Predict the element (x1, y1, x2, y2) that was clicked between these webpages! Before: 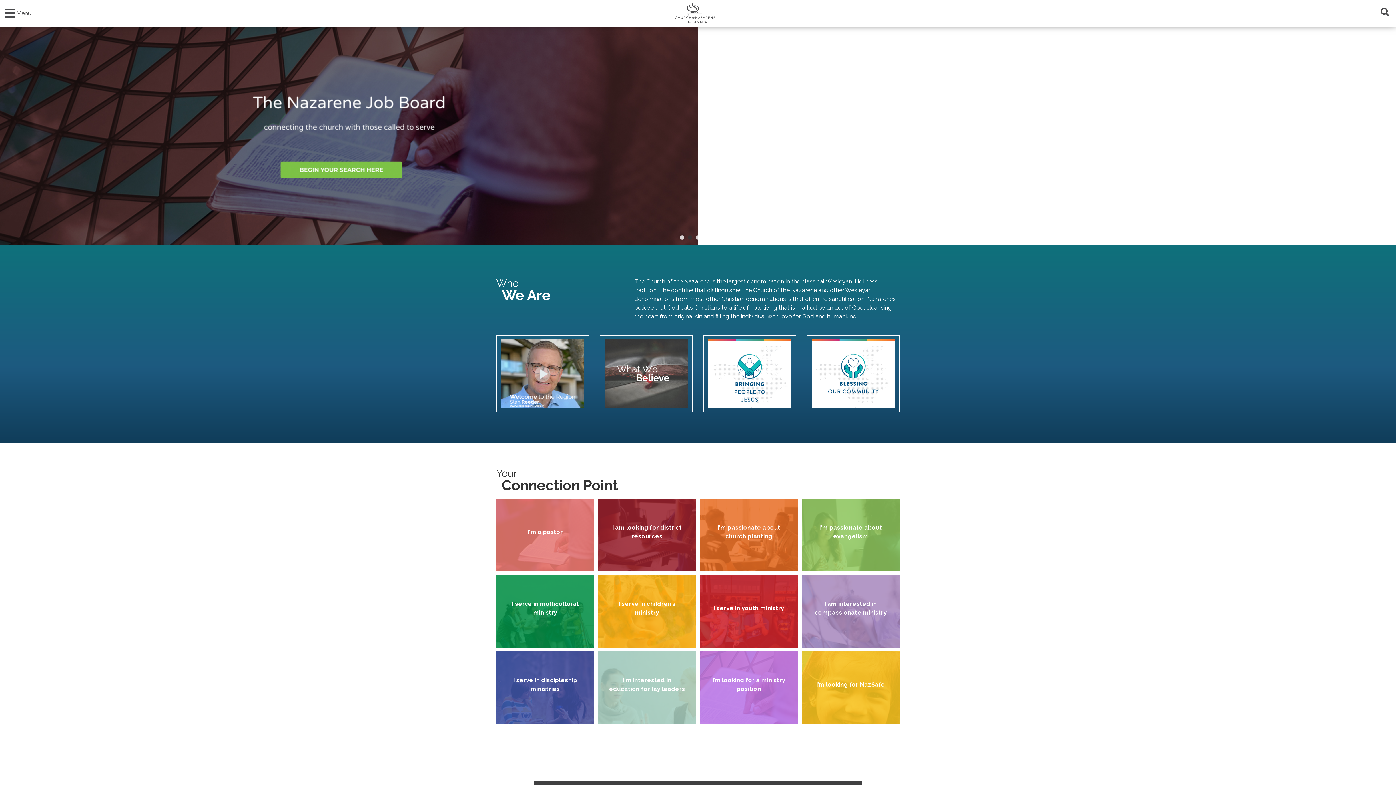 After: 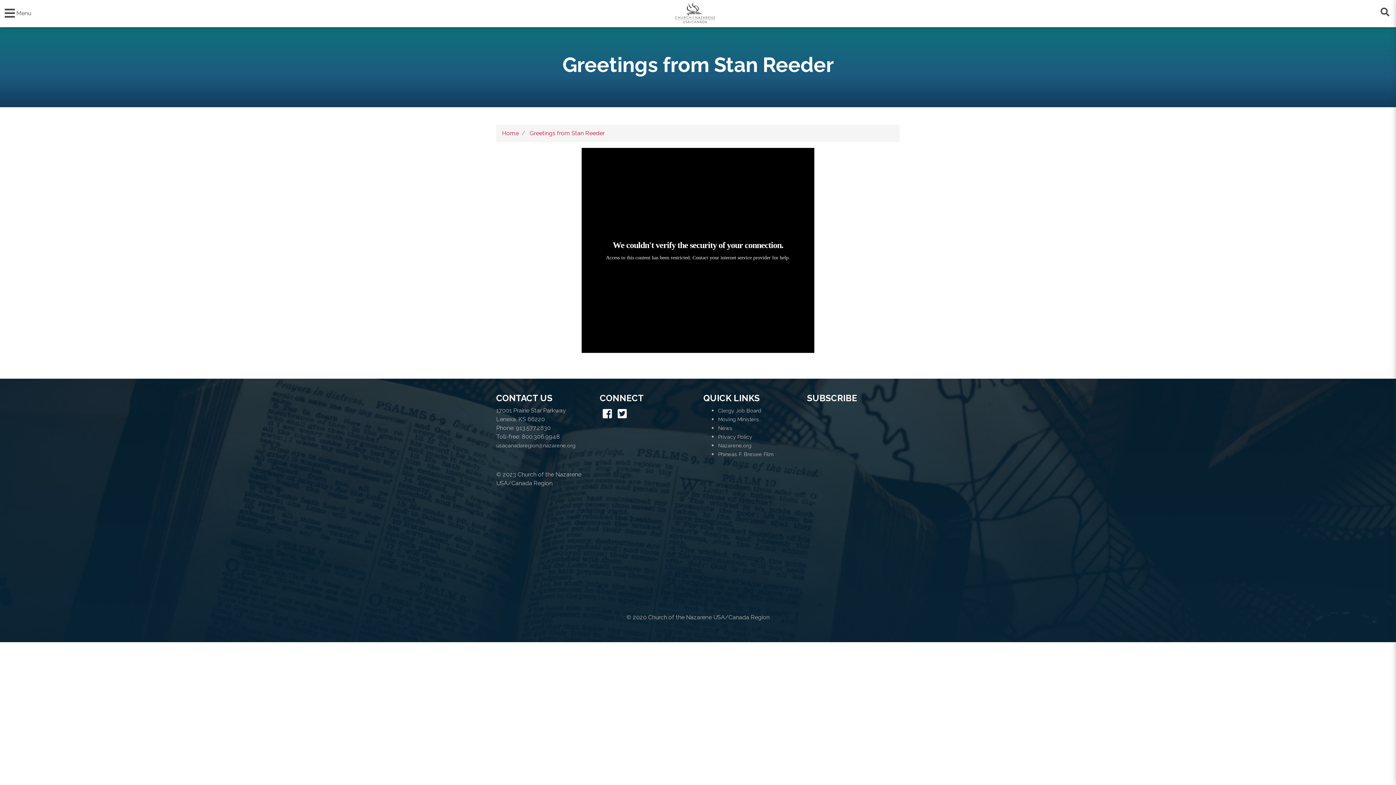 Action: label: Watch Video Greeting bbox: (508, 386, 576, 400)